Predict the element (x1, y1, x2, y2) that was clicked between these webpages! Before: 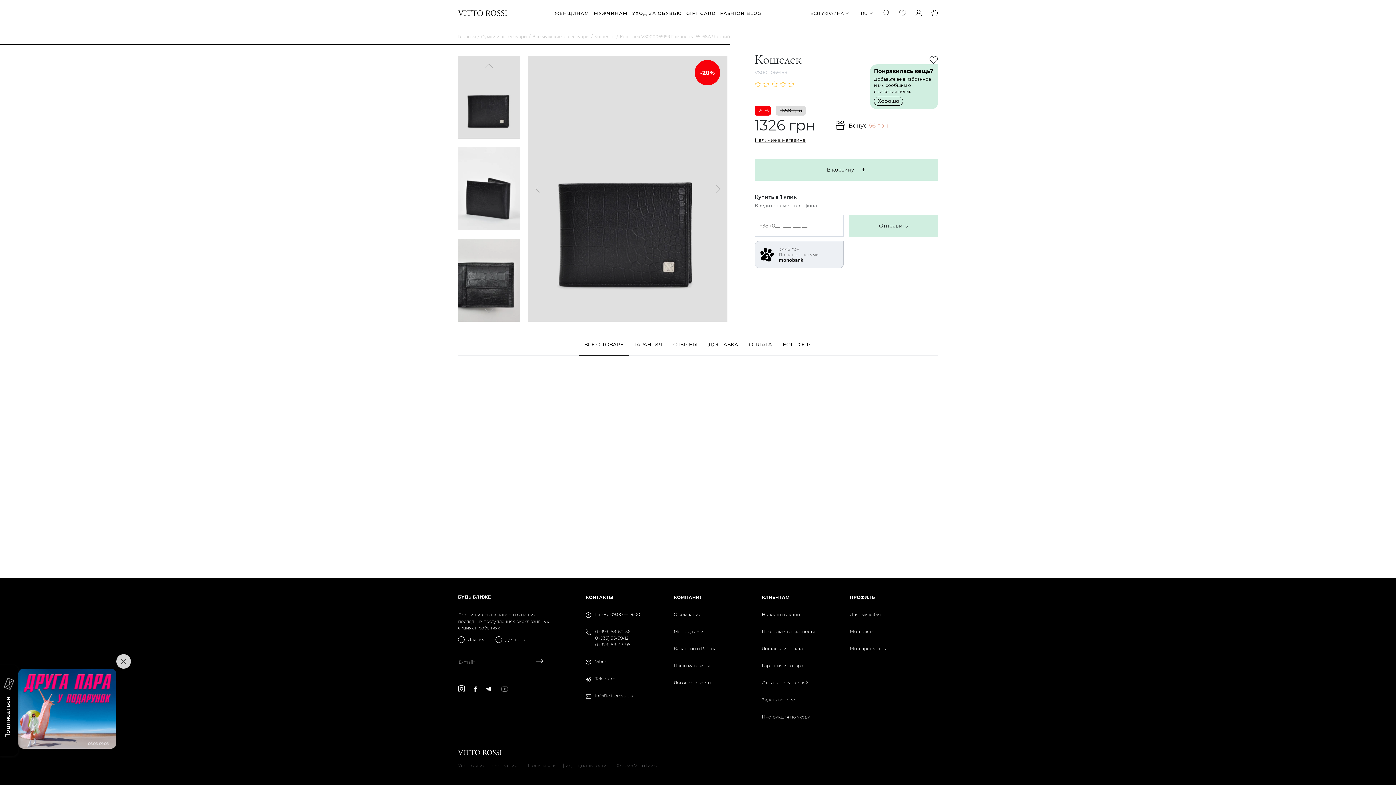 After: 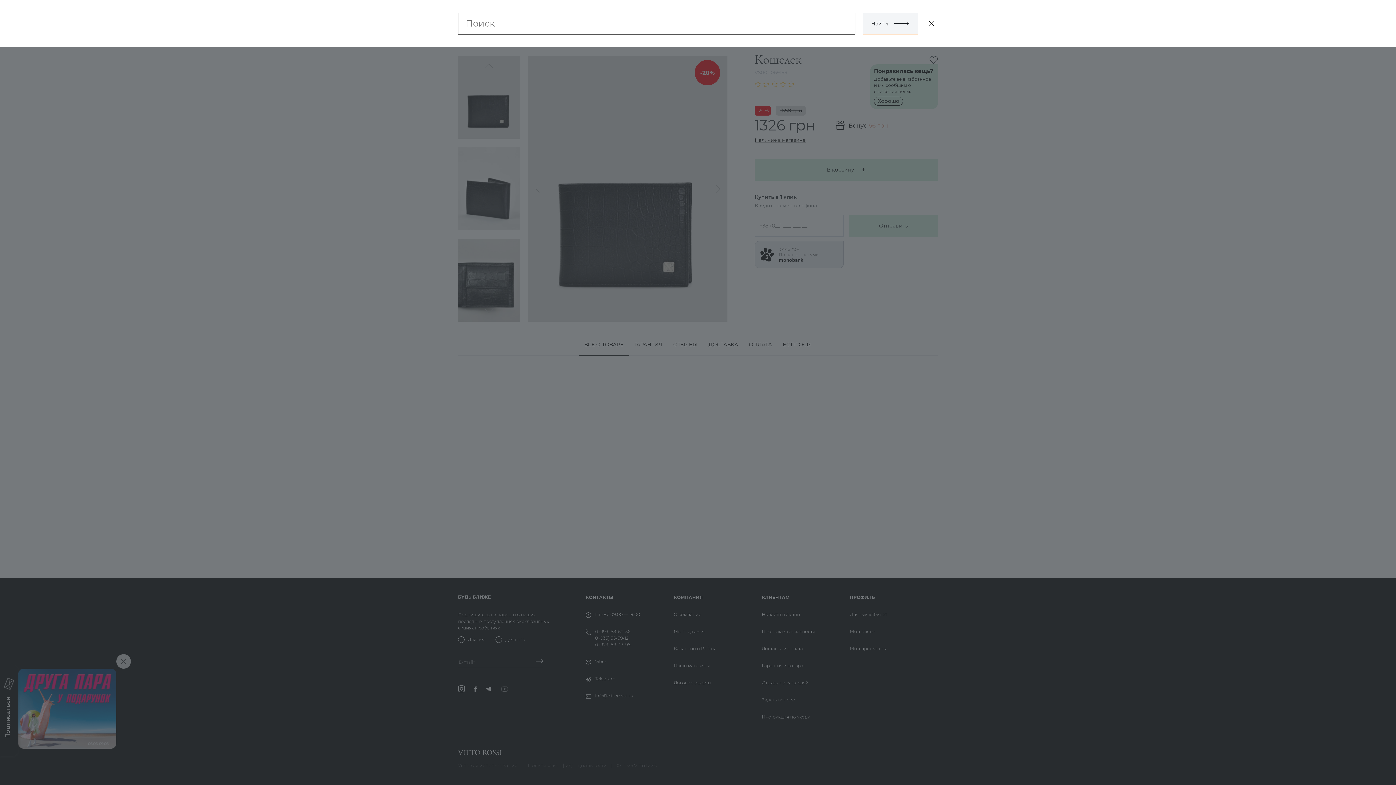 Action: bbox: (883, 9, 890, 16) label: Search